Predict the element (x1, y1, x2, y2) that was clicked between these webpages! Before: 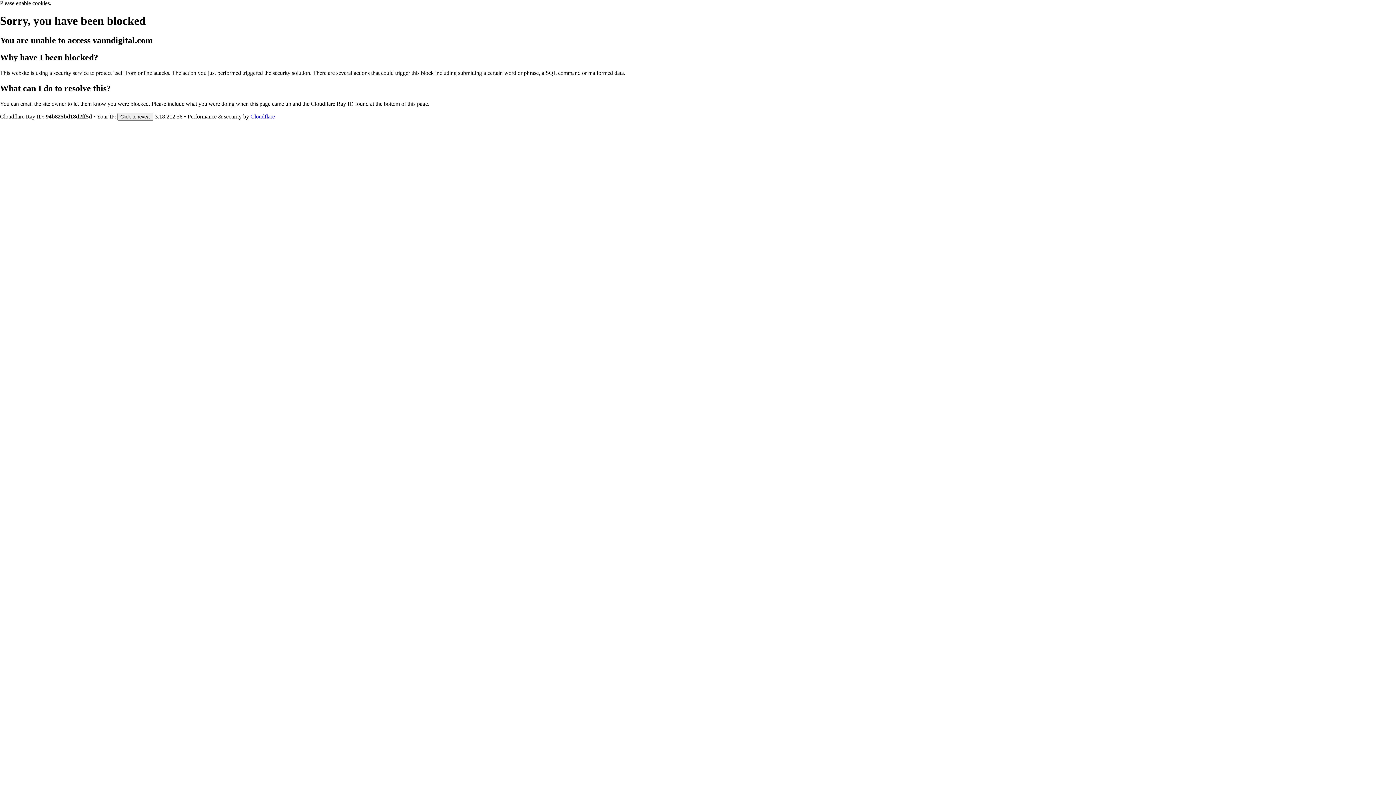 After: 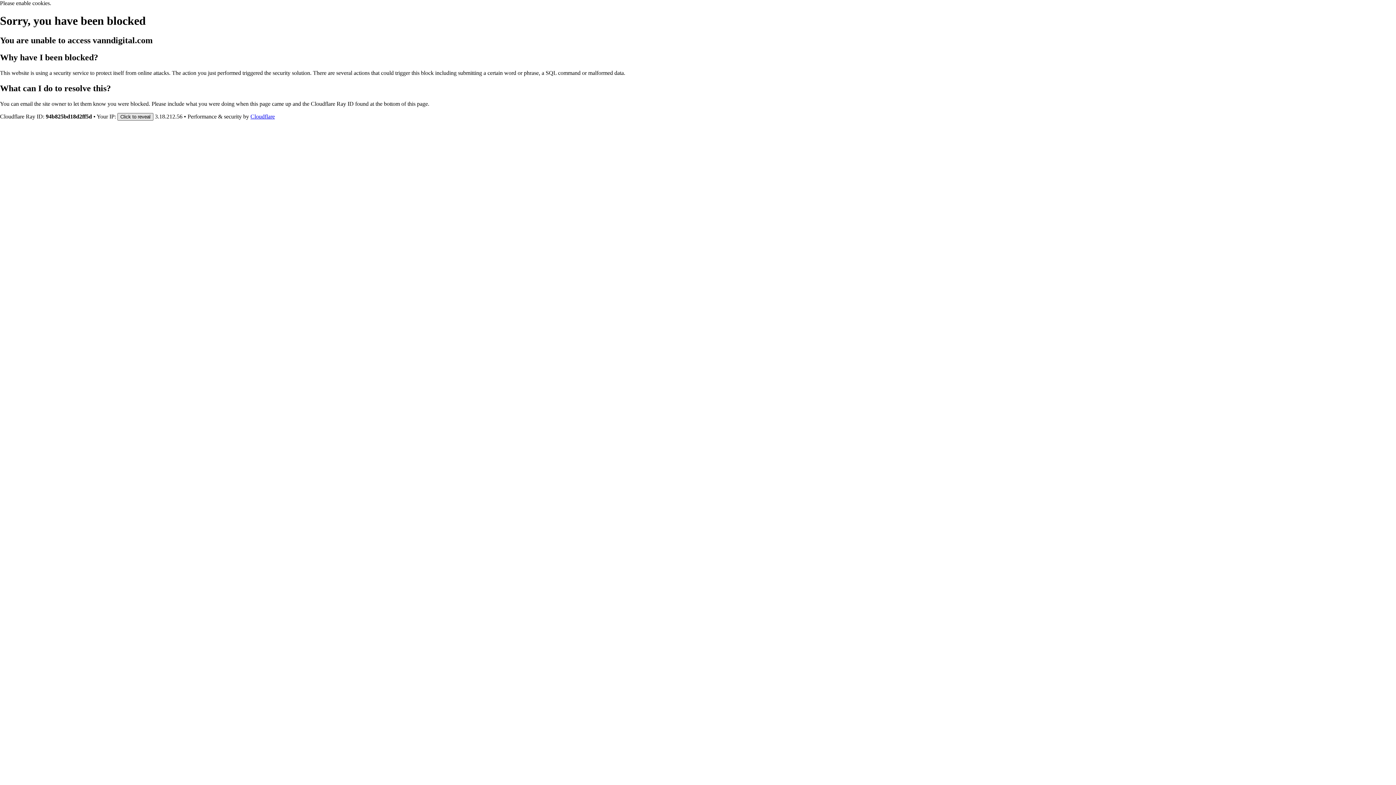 Action: bbox: (117, 112, 153, 120) label: Click to reveal